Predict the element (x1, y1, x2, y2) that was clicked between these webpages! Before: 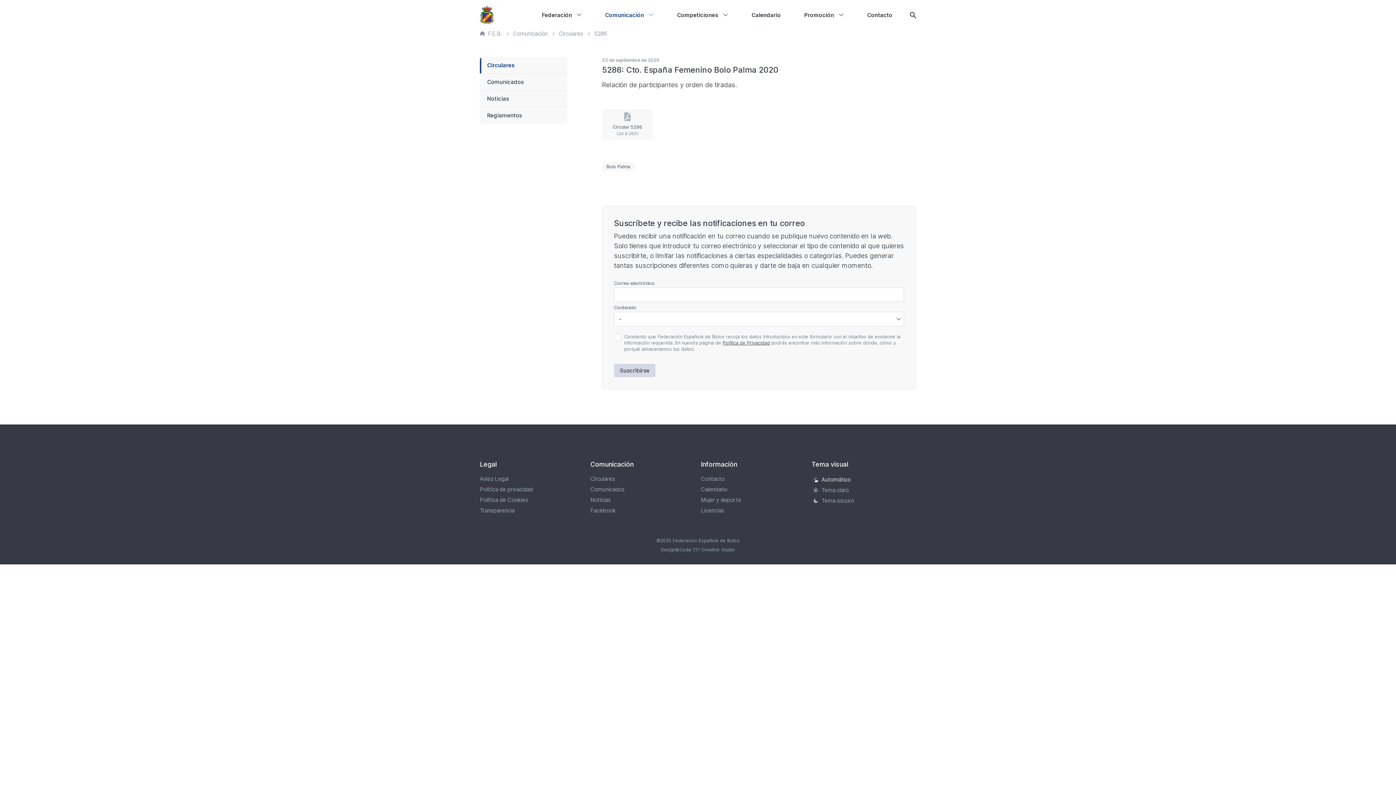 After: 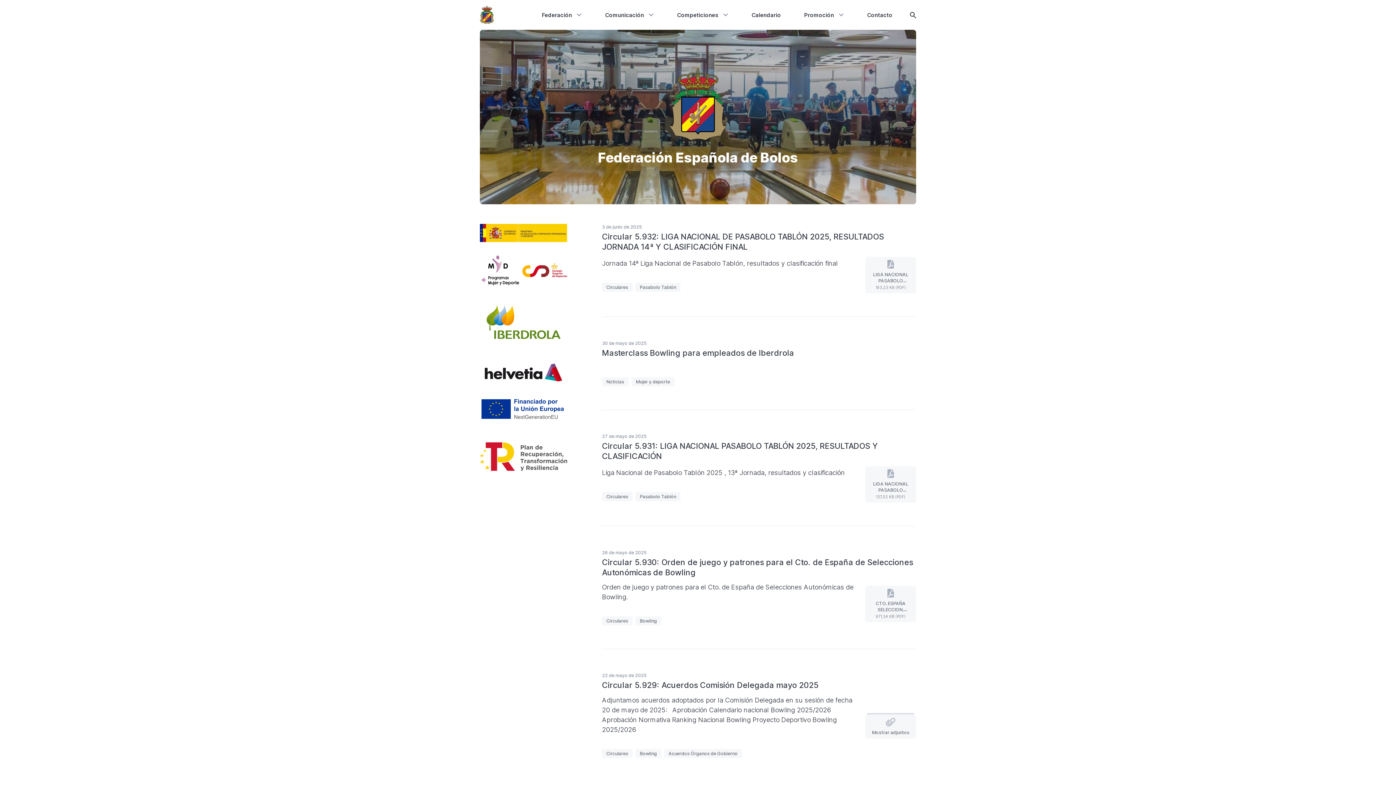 Action: bbox: (480, 5, 494, 24)